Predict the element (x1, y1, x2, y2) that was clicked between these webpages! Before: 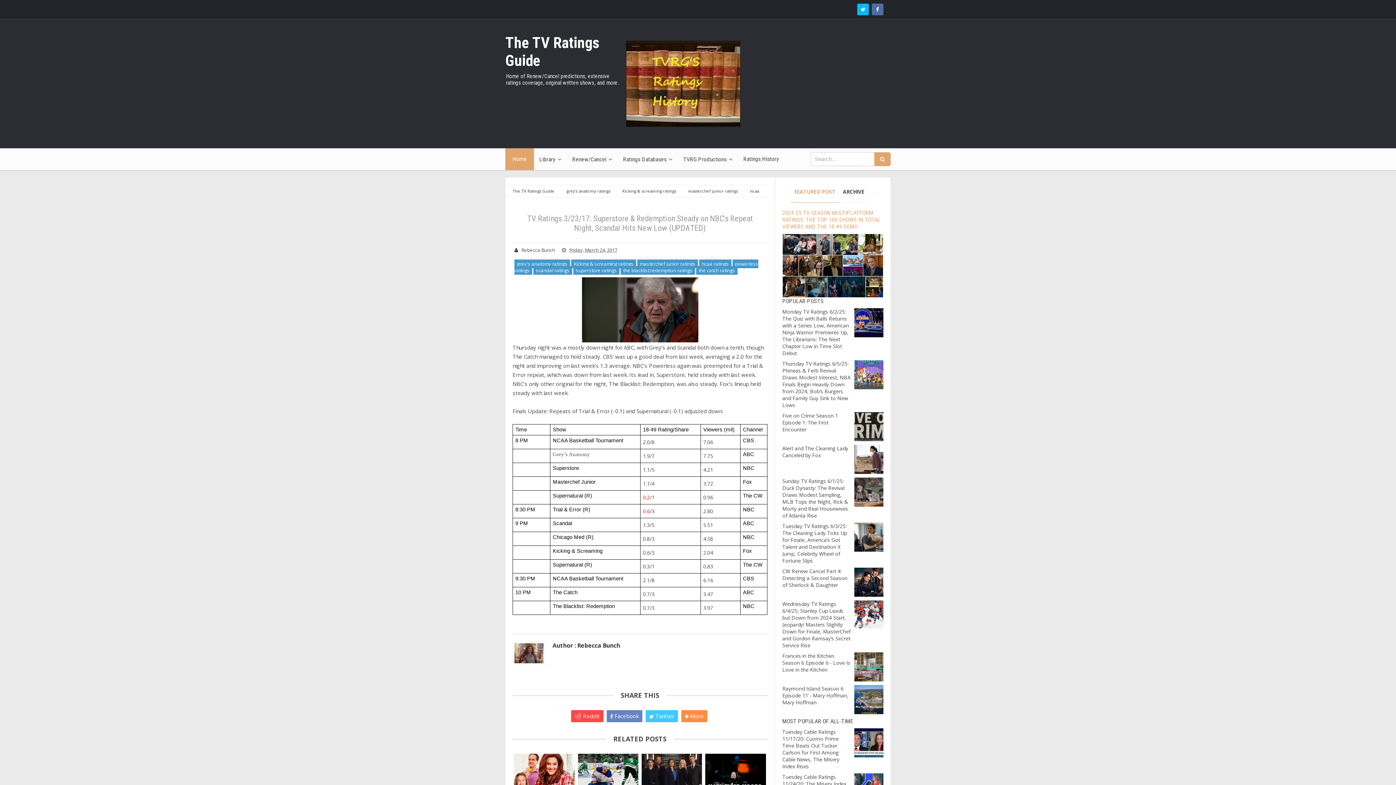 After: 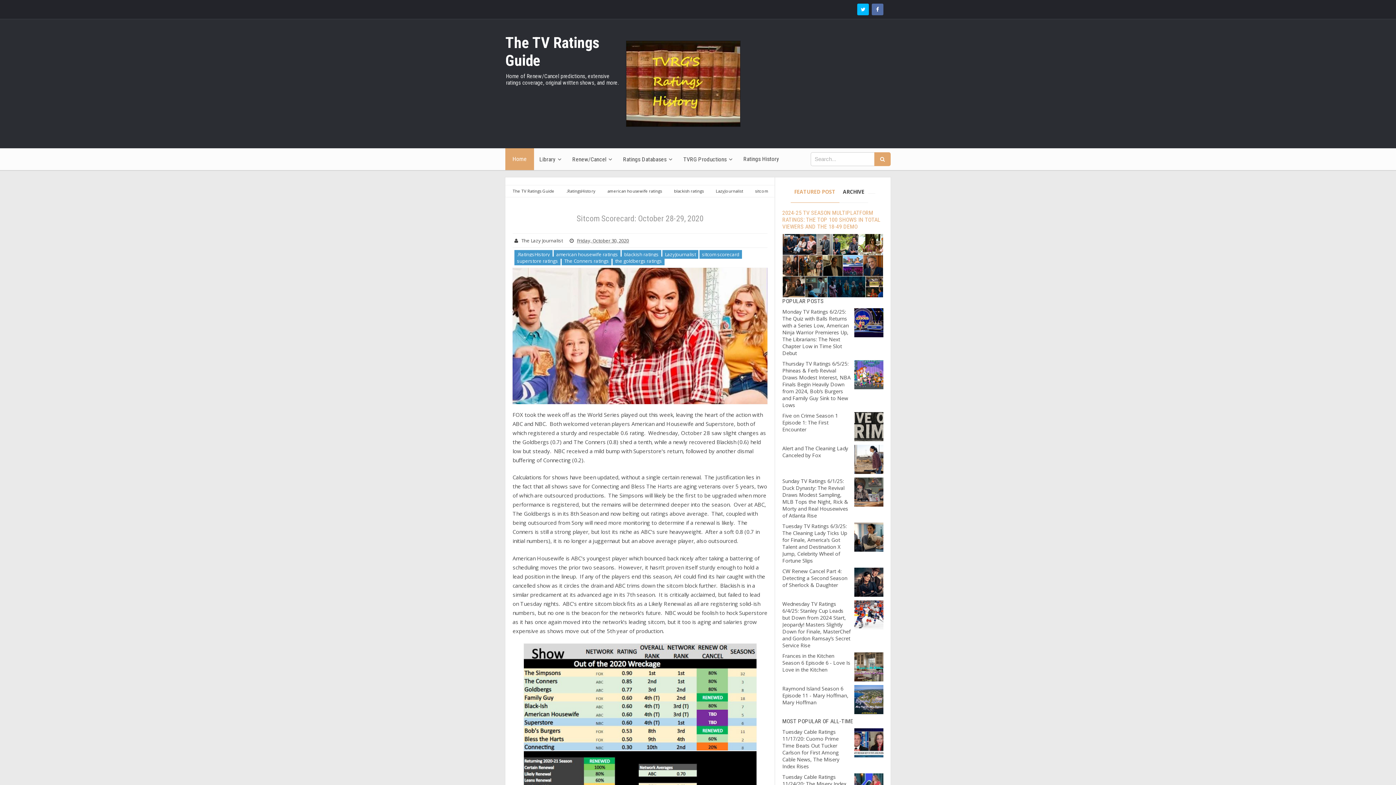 Action: bbox: (512, 754, 576, 802)